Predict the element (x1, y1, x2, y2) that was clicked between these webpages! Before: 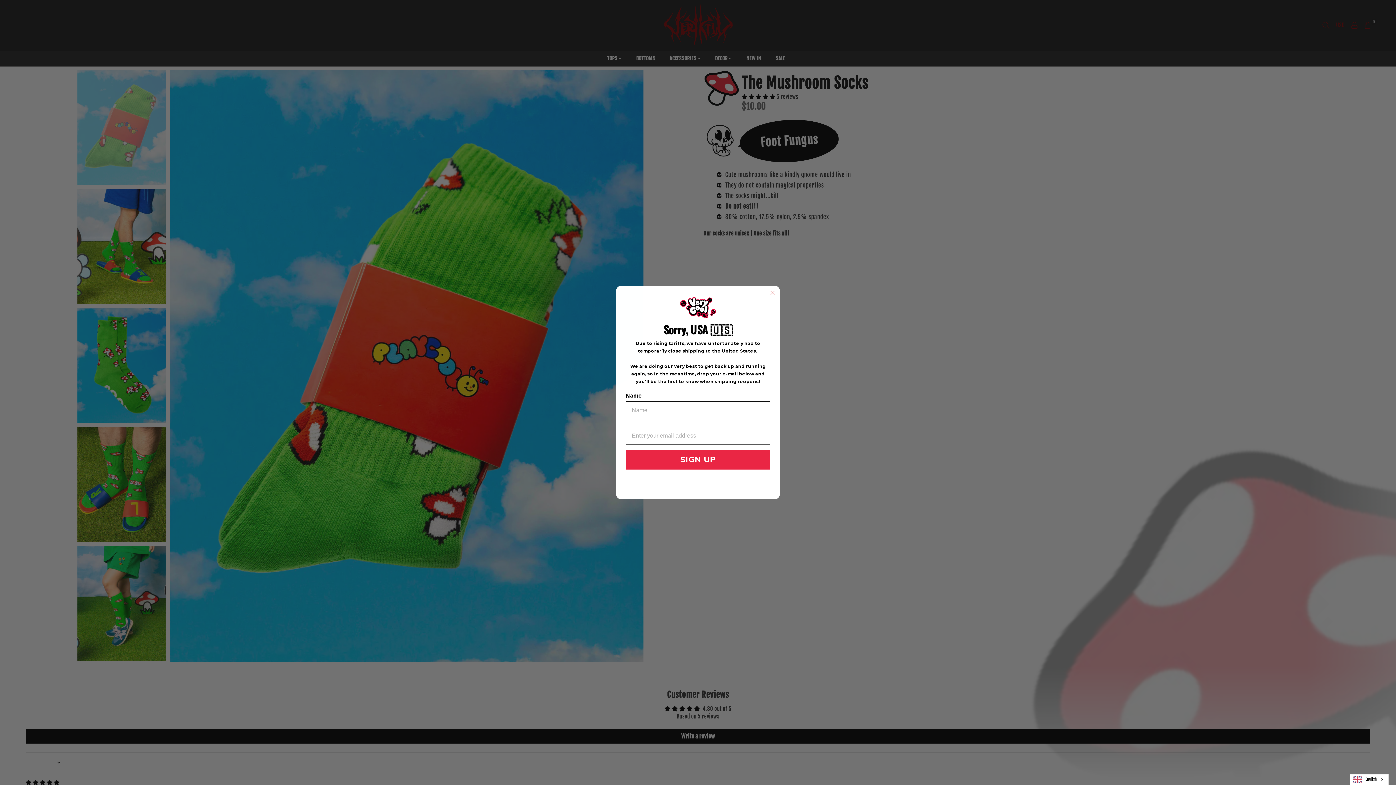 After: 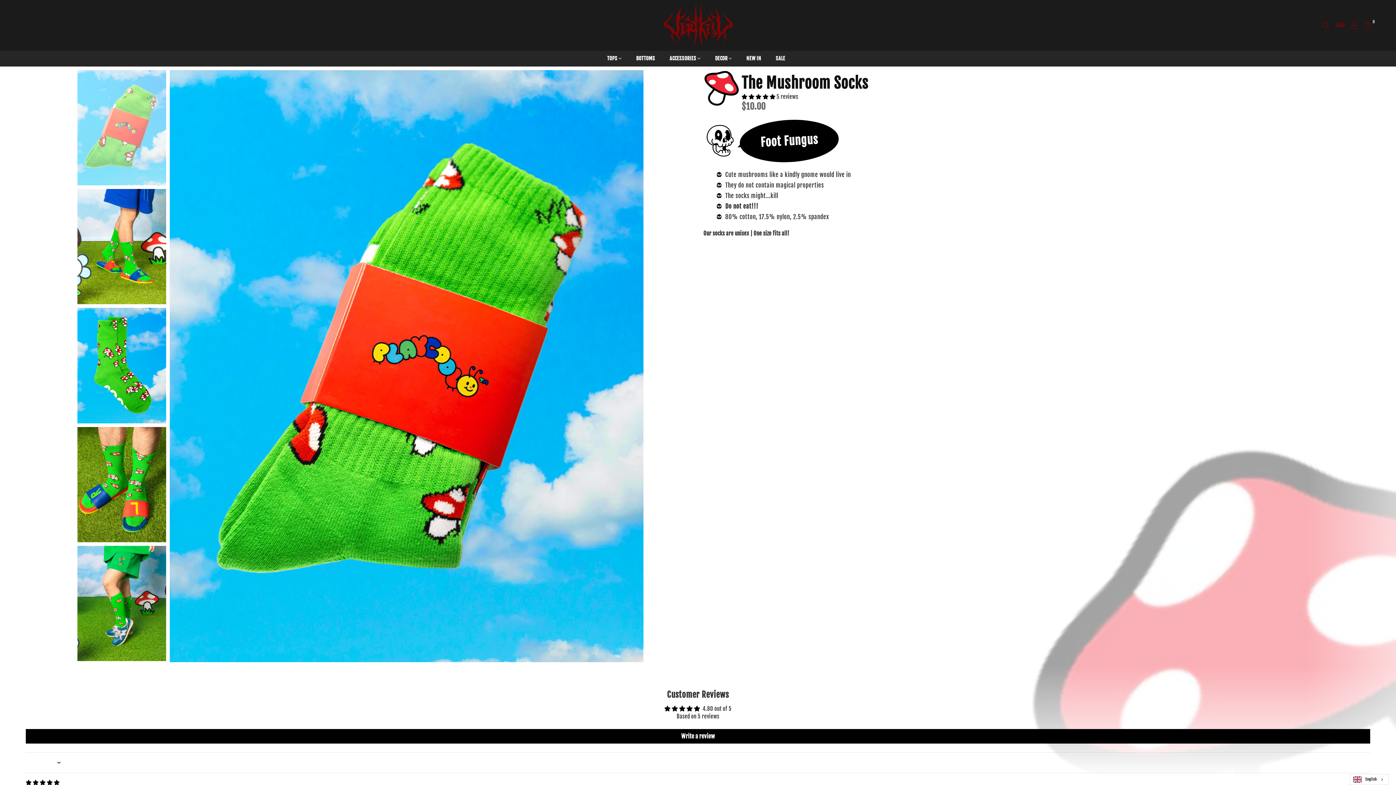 Action: bbox: (768, 288, 777, 297) label: Close dialog